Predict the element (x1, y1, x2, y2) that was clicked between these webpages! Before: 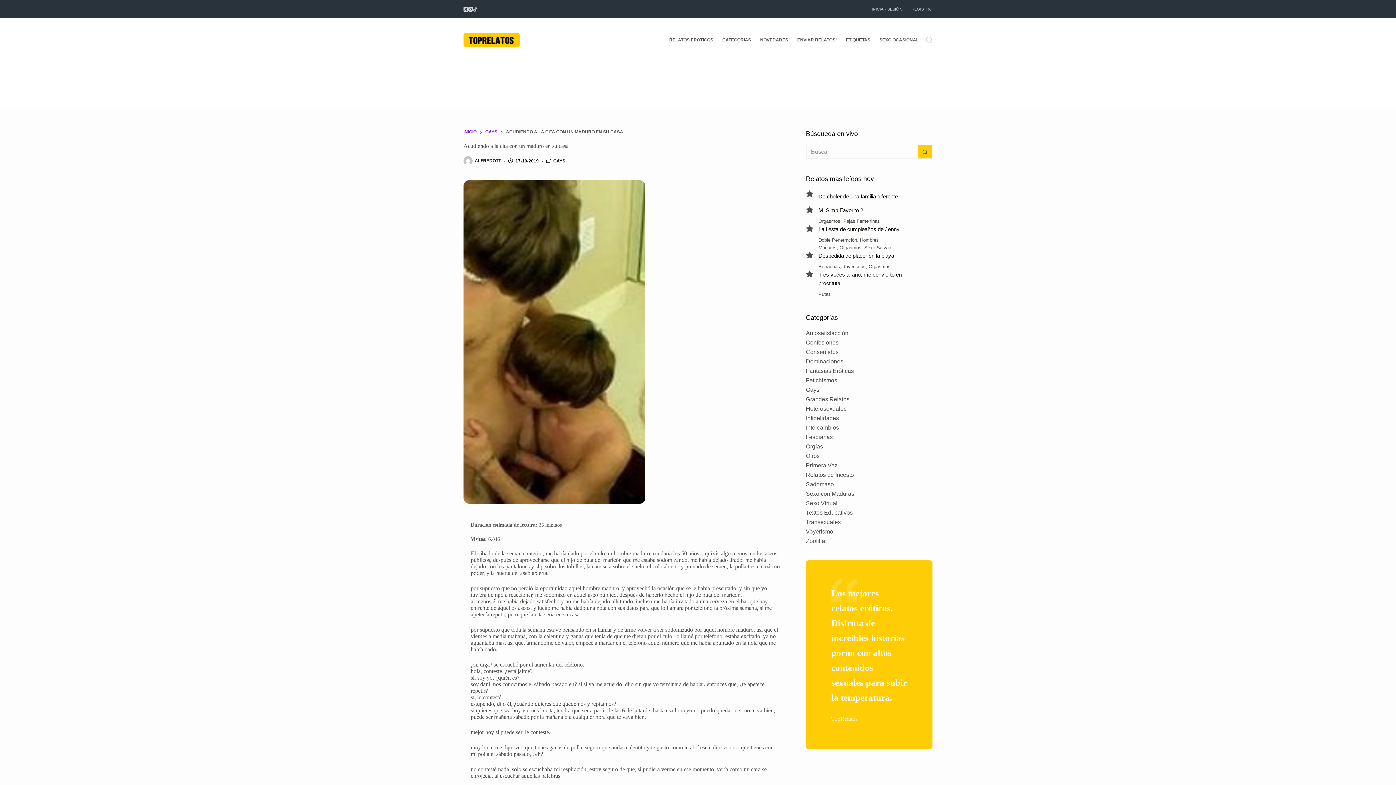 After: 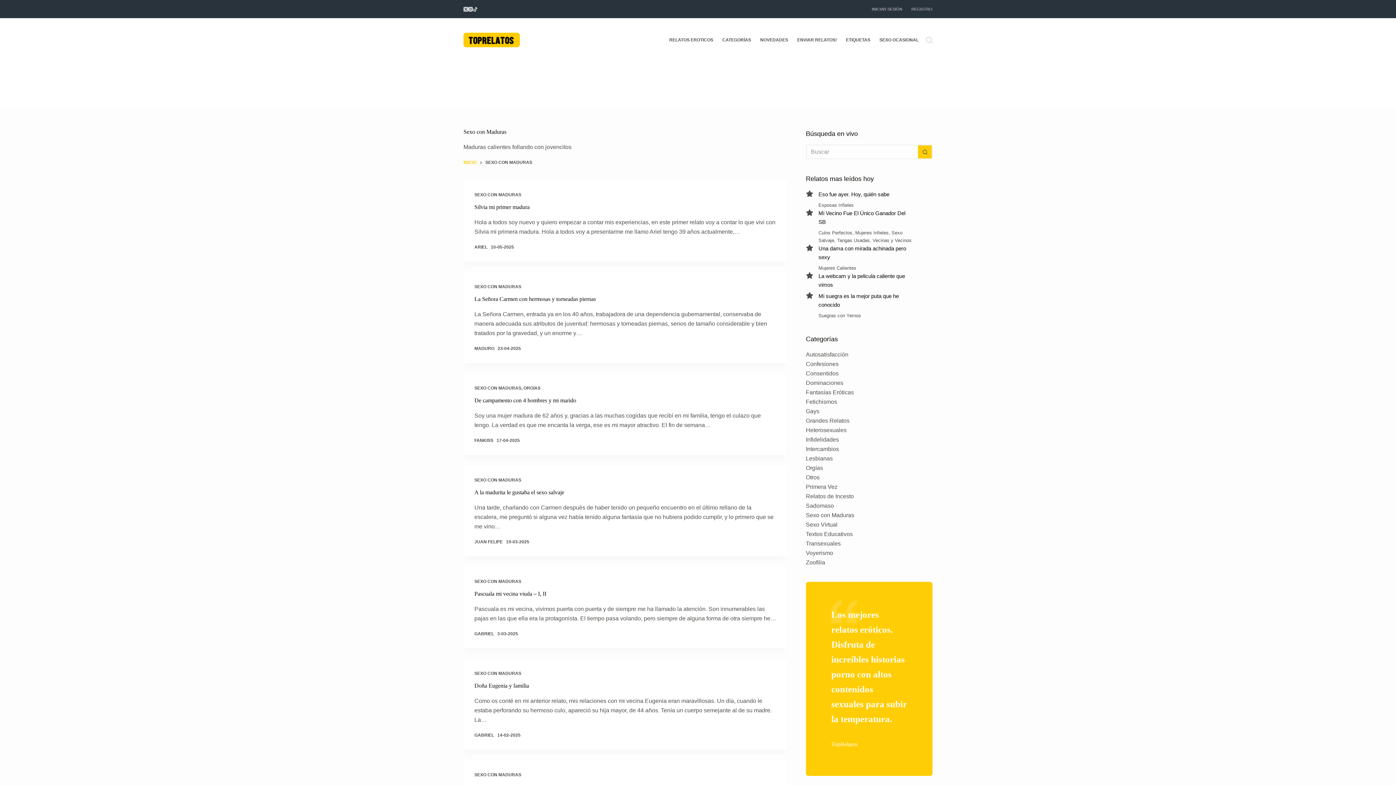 Action: bbox: (806, 491, 854, 497) label: Sexo con Maduras